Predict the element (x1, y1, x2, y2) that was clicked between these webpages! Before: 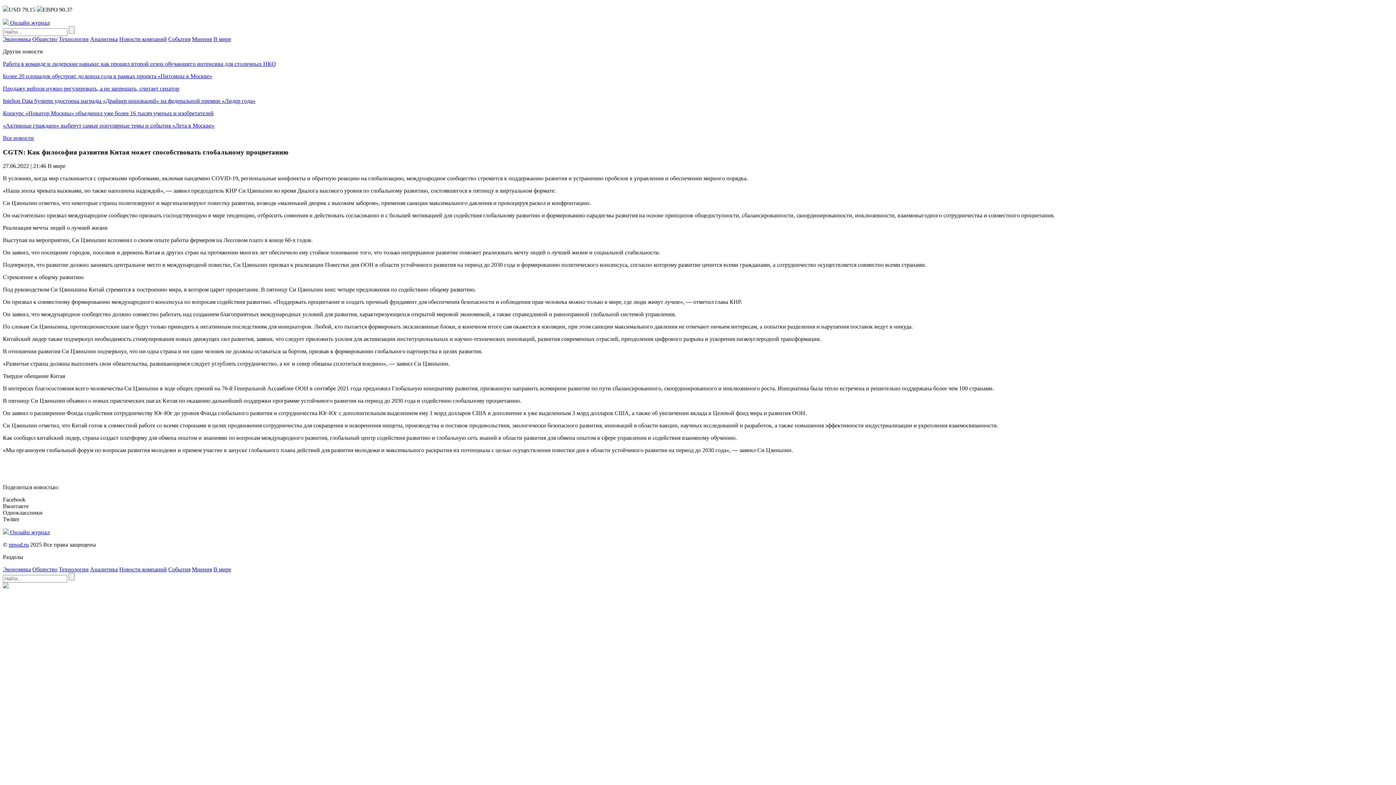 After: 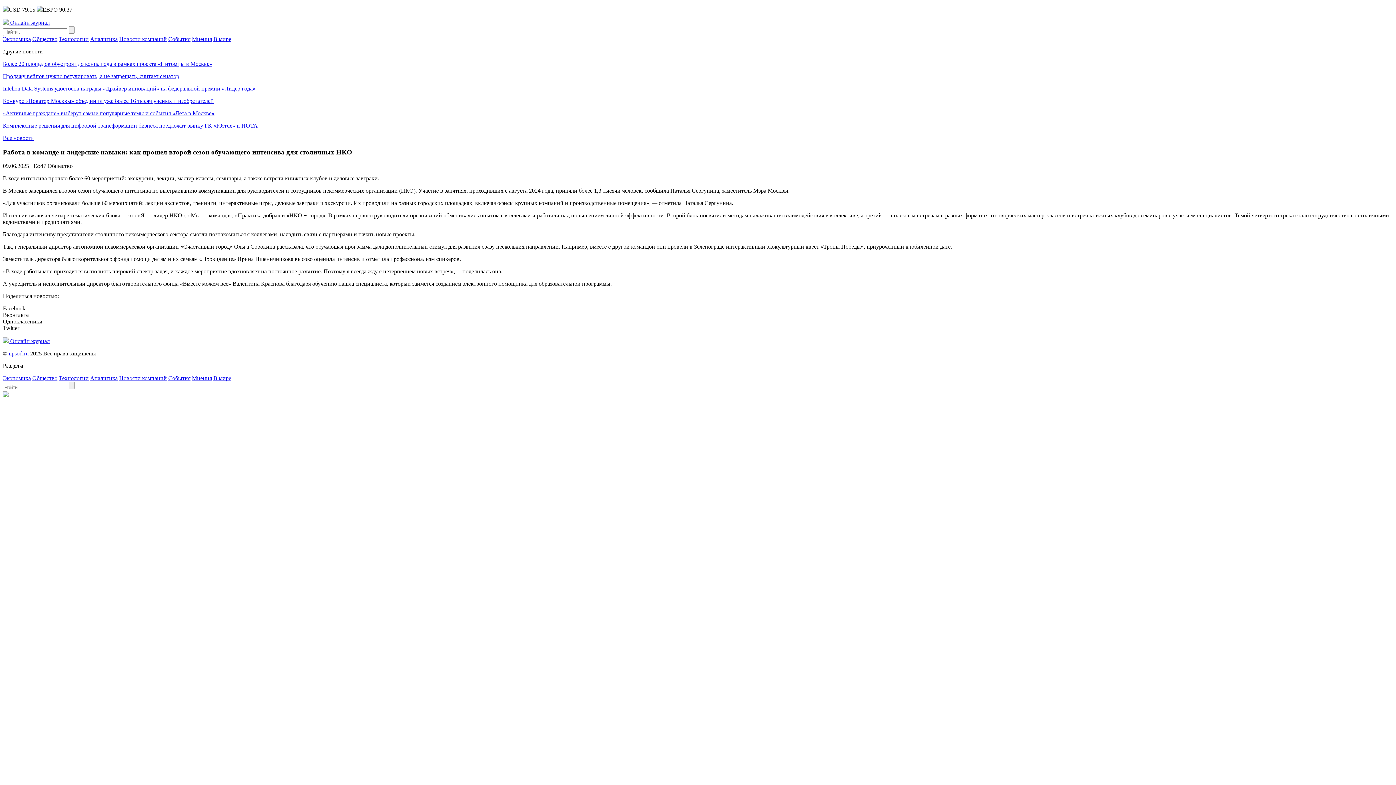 Action: bbox: (2, 60, 276, 66) label: Работа в команде и лидерские навыки: как прошел второй сезон обучающего интенсива для столичных НКО